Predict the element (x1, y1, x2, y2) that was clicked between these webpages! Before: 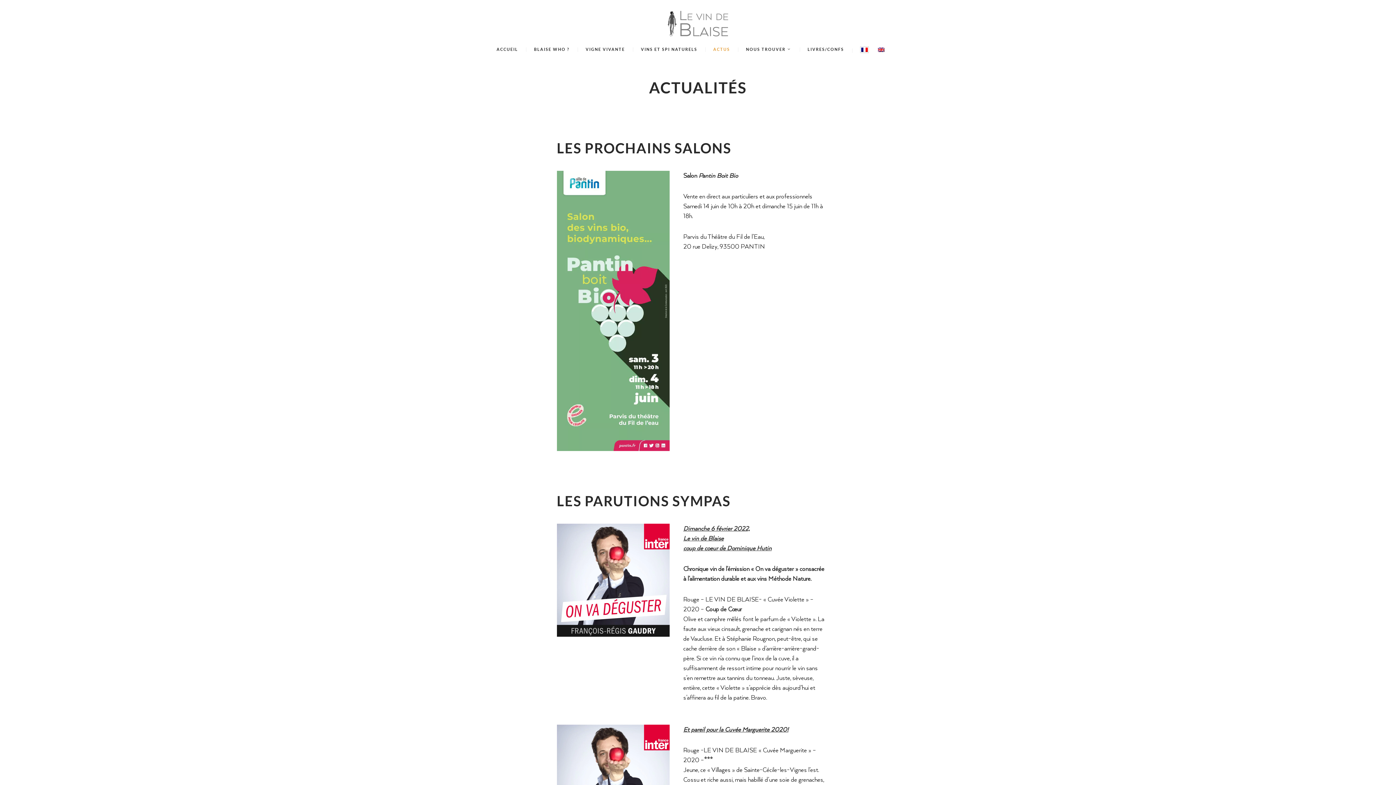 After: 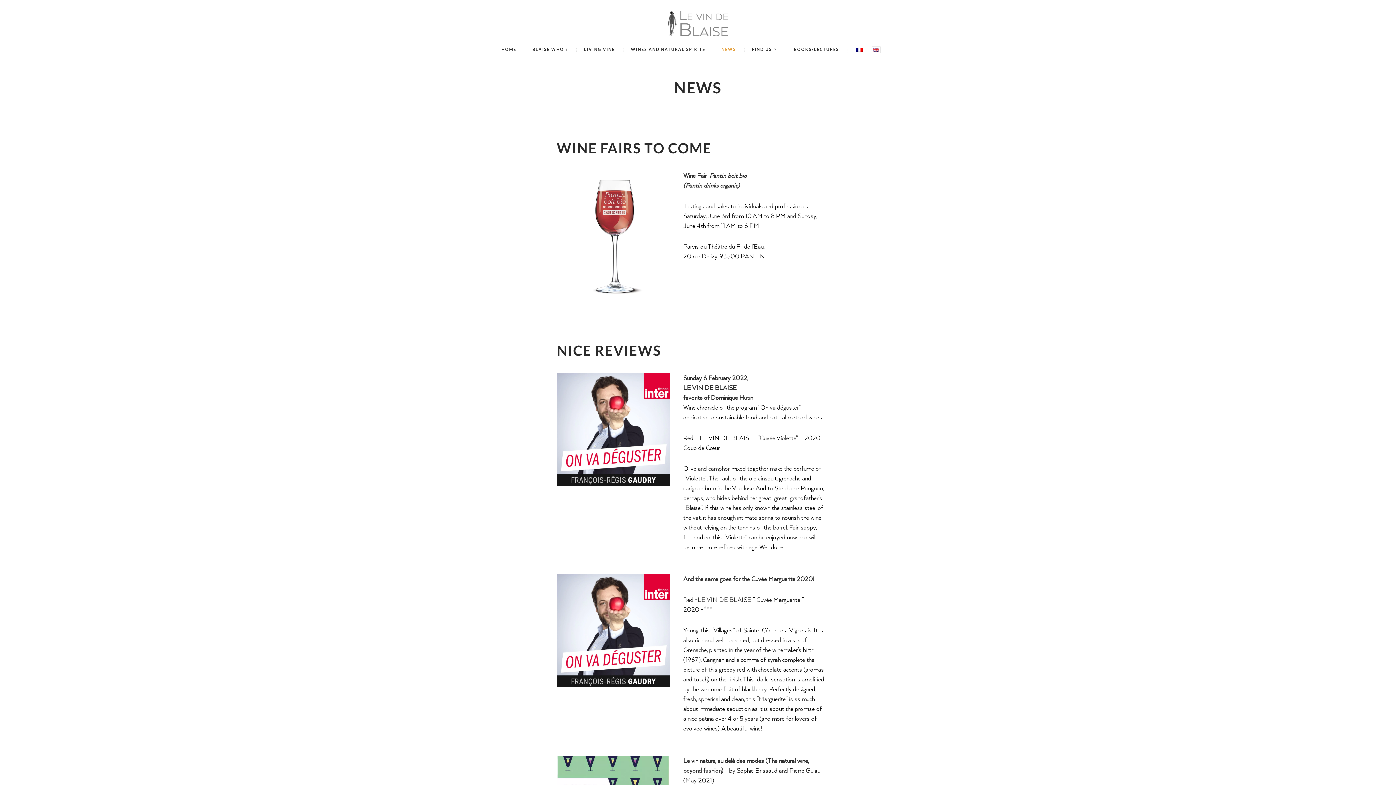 Action: bbox: (876, 42, 893, 58)